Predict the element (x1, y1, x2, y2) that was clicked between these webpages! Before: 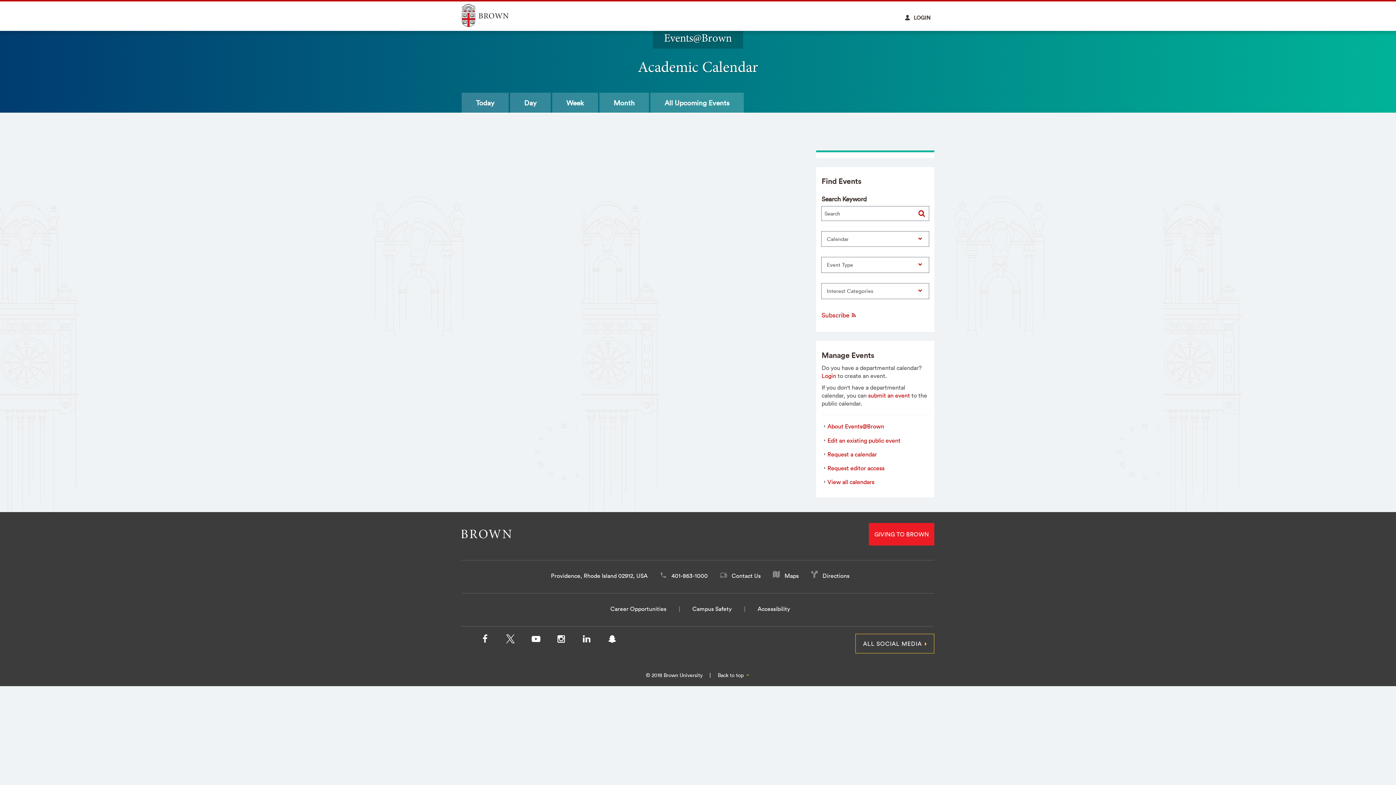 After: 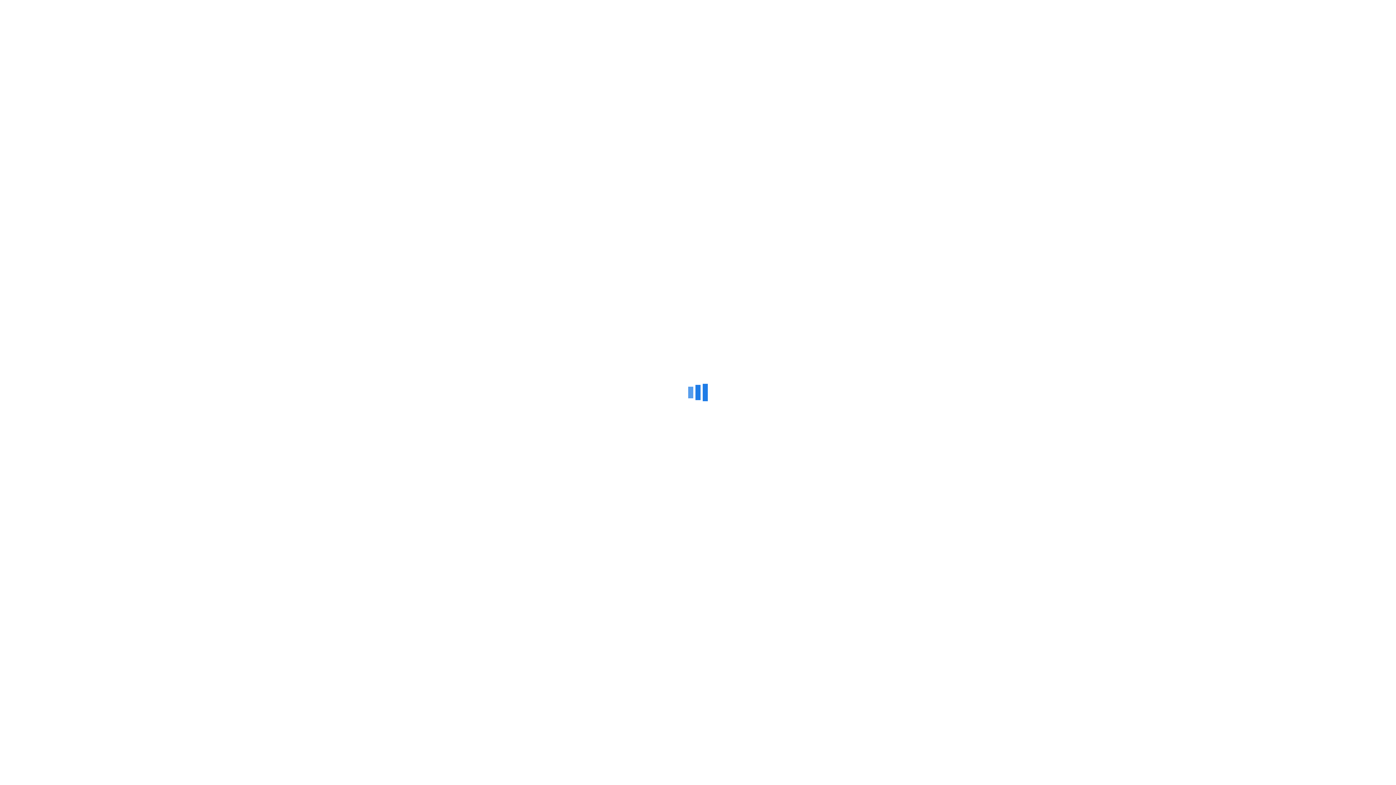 Action: label: Maps bbox: (784, 572, 798, 579)